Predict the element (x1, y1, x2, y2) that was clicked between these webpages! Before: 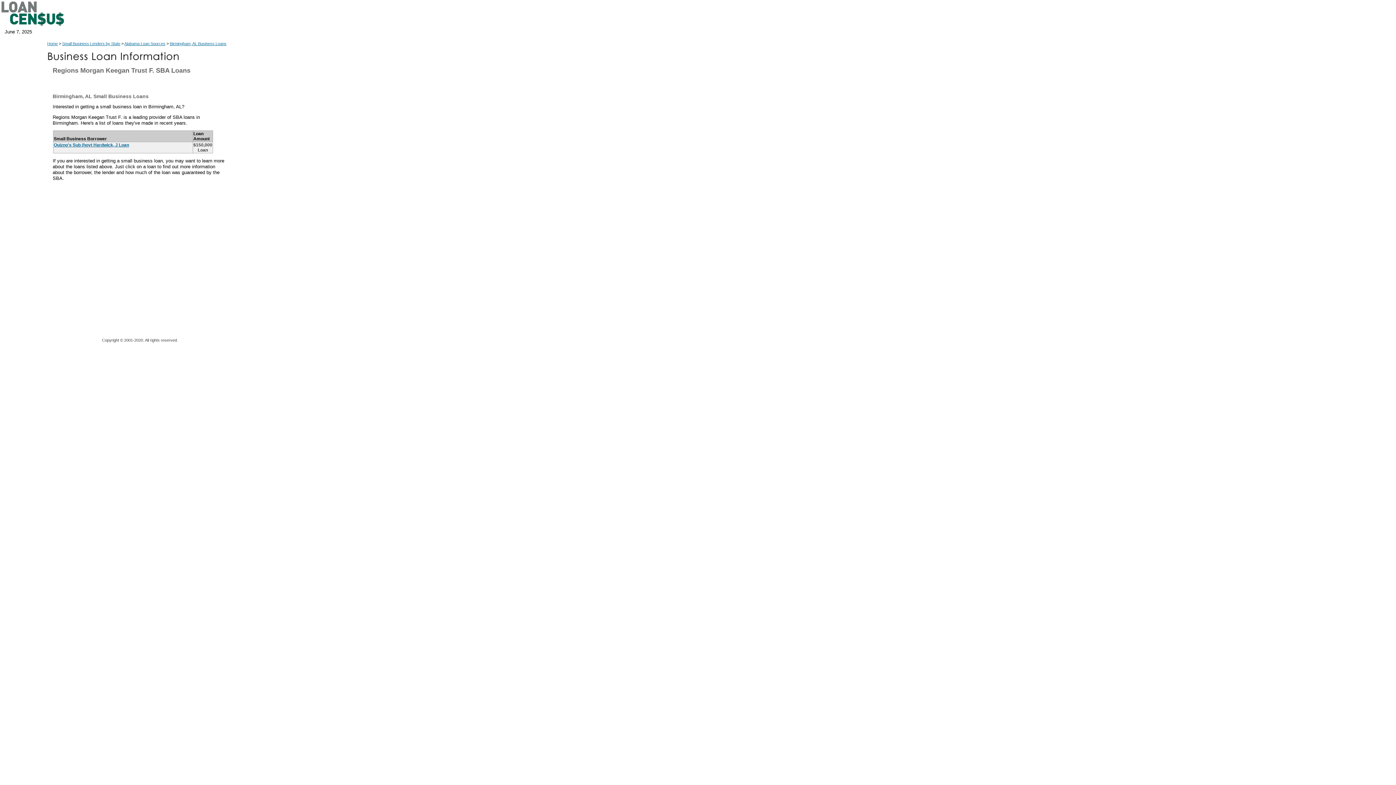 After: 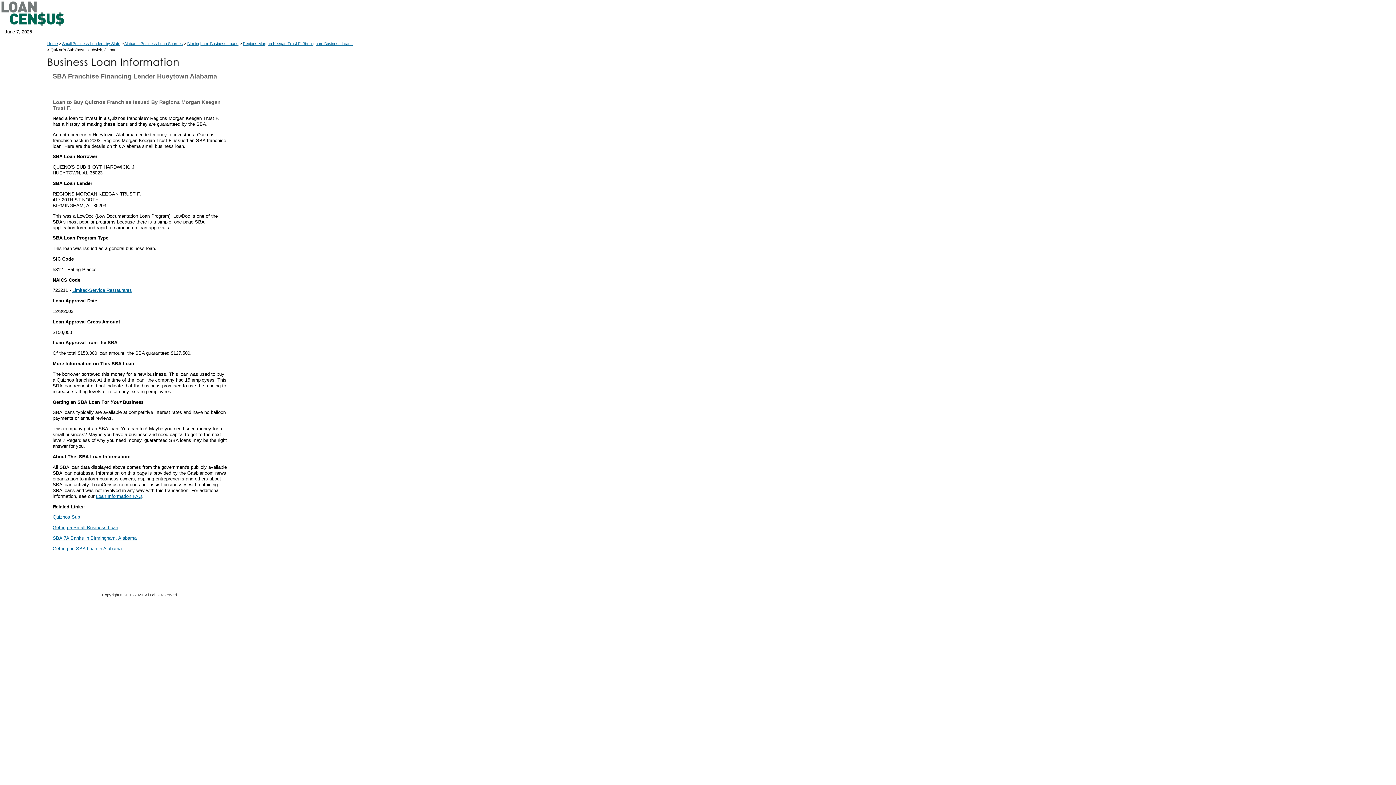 Action: label: Quizno's Sub (hoyt Hardwick, J Loan bbox: (53, 142, 129, 147)